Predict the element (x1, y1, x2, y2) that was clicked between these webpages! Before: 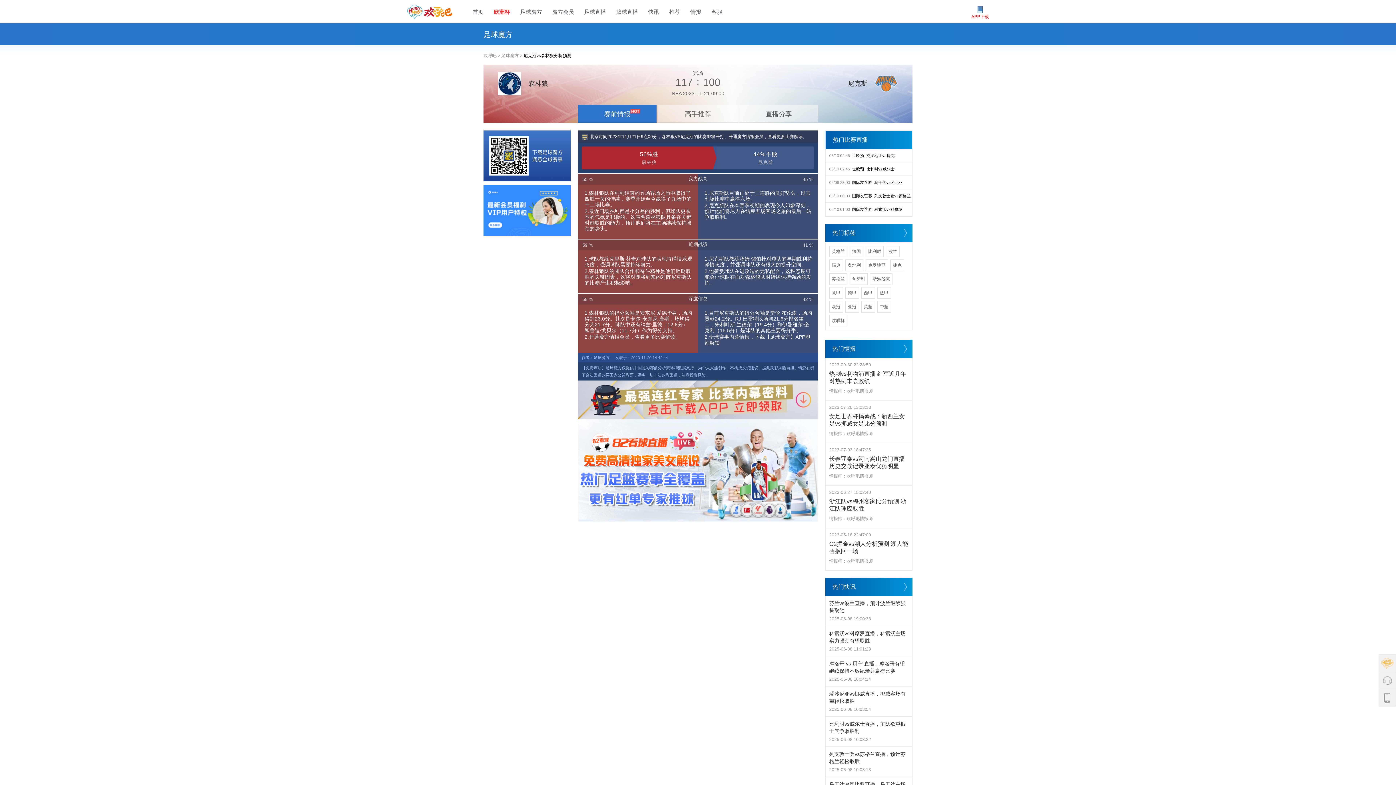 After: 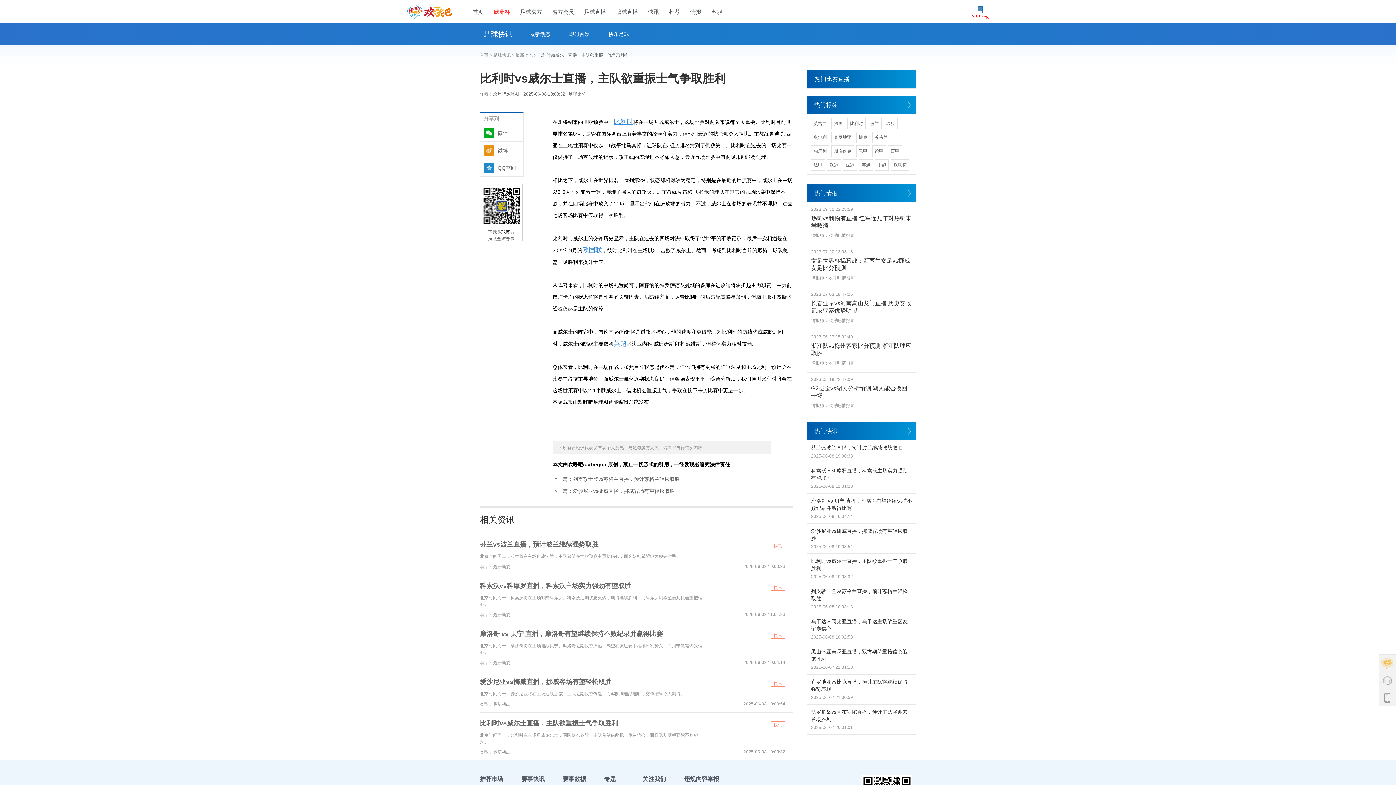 Action: label: 比利时vs威尔士直播，主队欲重振士气争取胜利
2025-06-08 10:03:32 bbox: (825, 717, 912, 747)